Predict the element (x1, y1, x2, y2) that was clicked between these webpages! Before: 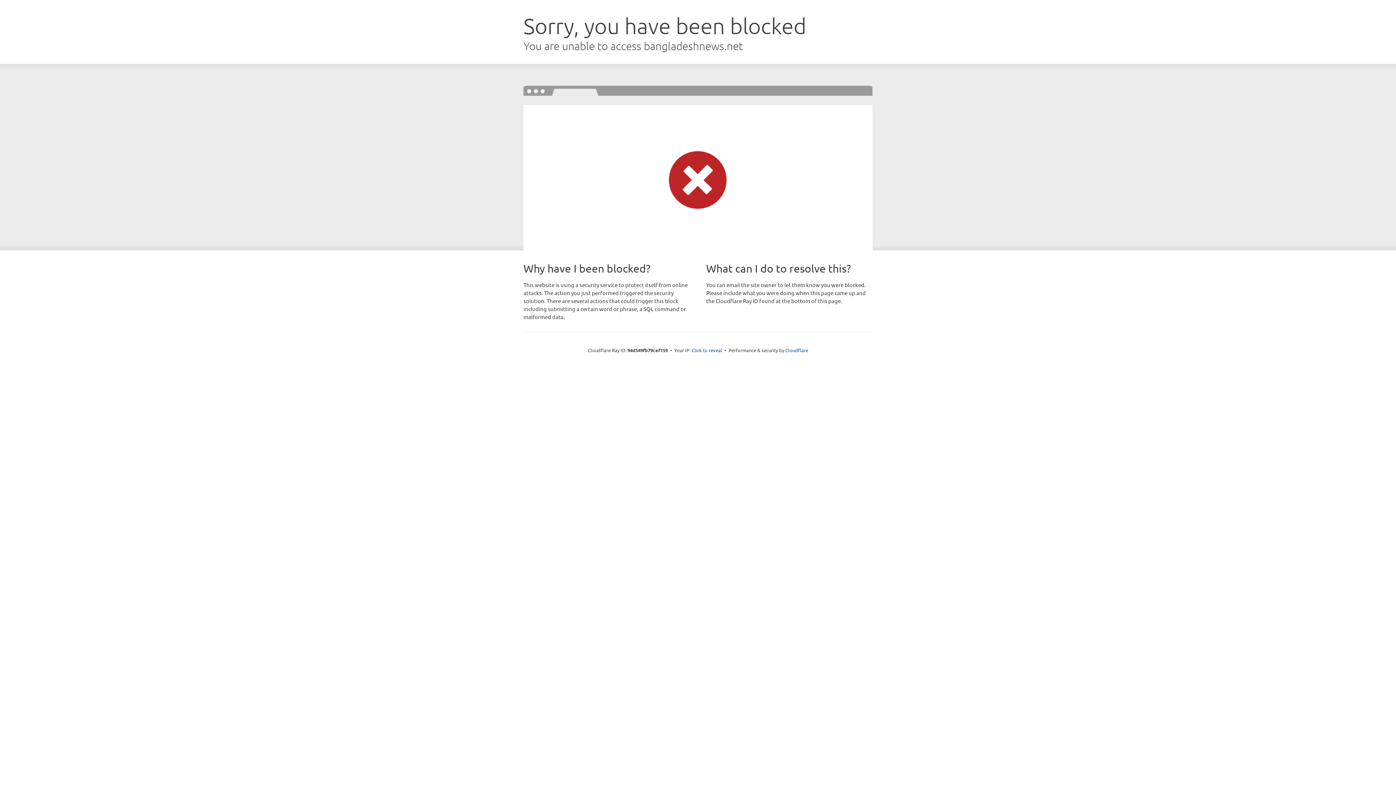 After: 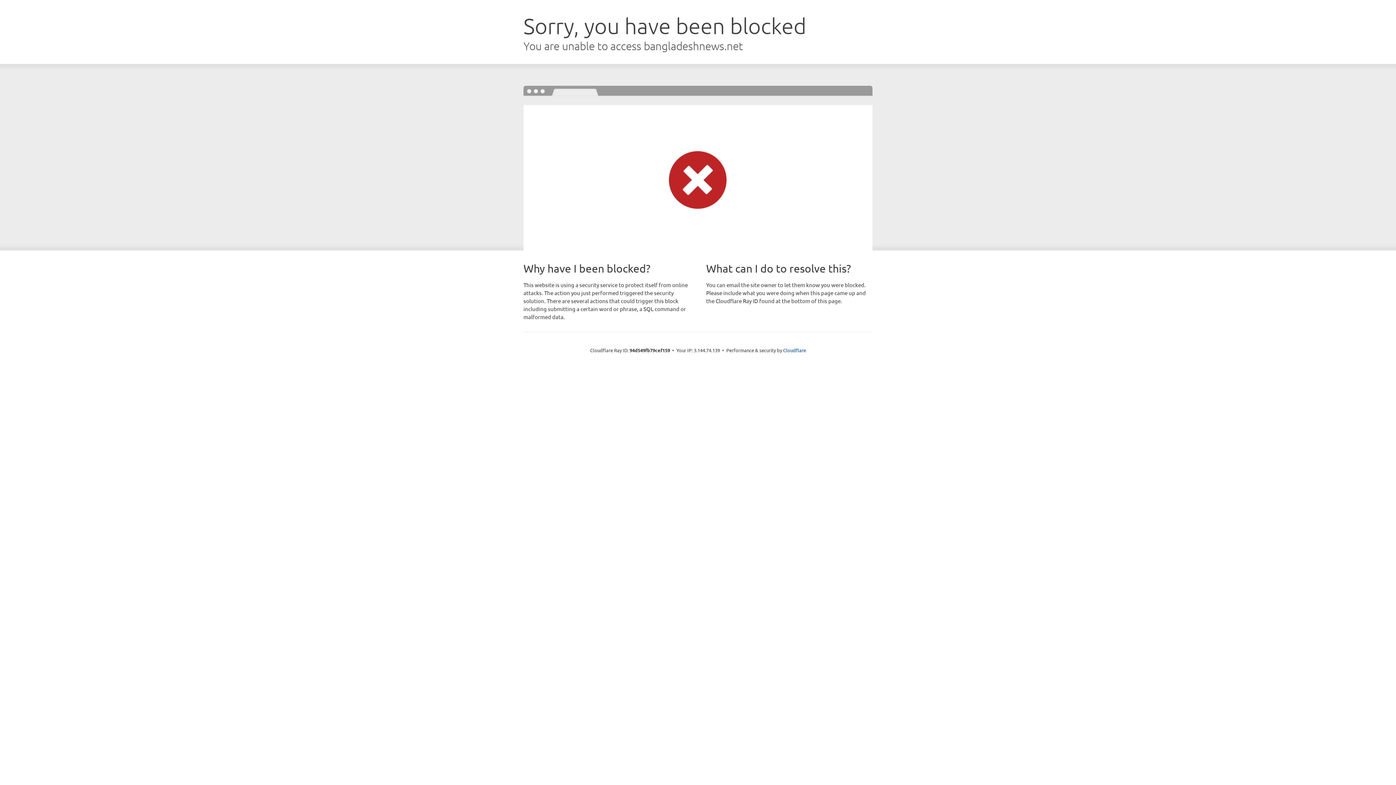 Action: label: Click to reveal bbox: (691, 346, 722, 353)